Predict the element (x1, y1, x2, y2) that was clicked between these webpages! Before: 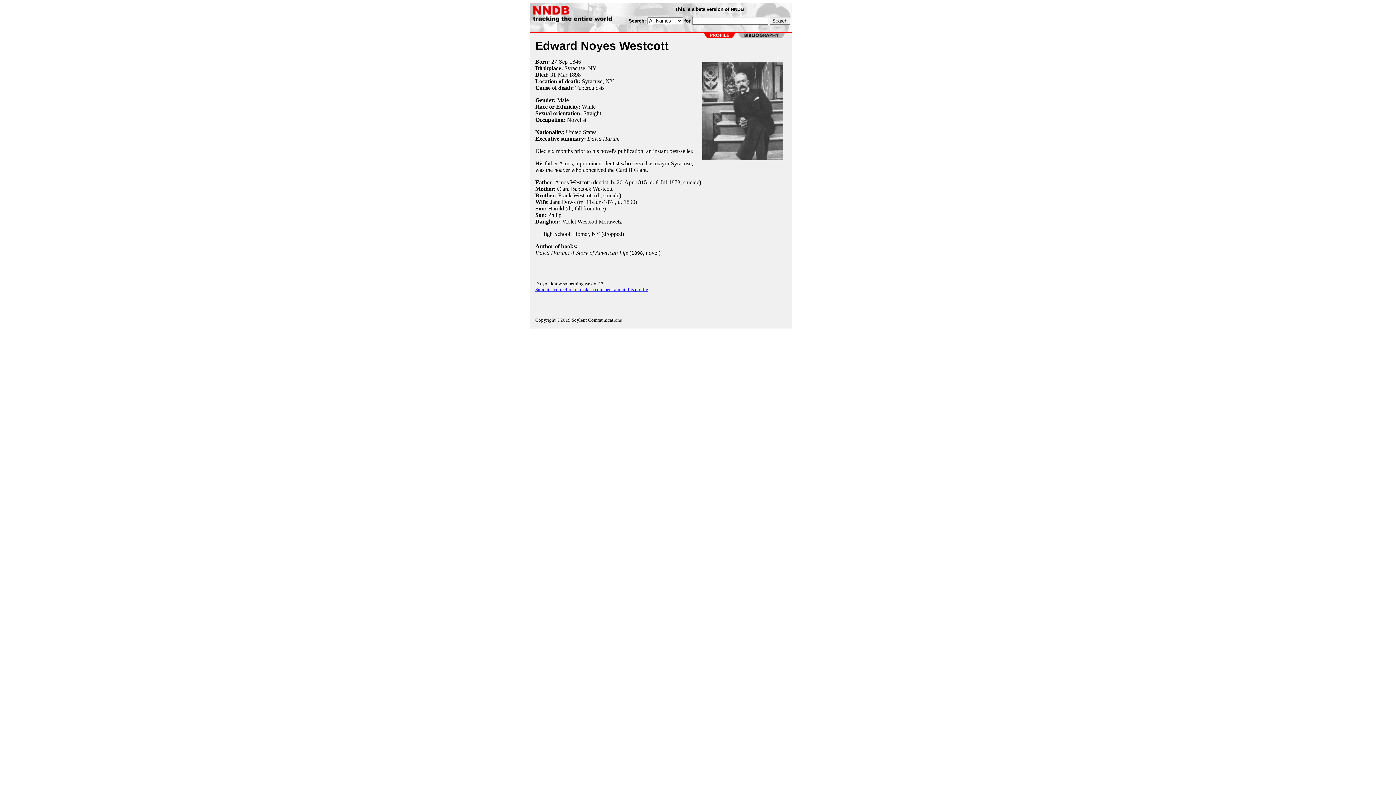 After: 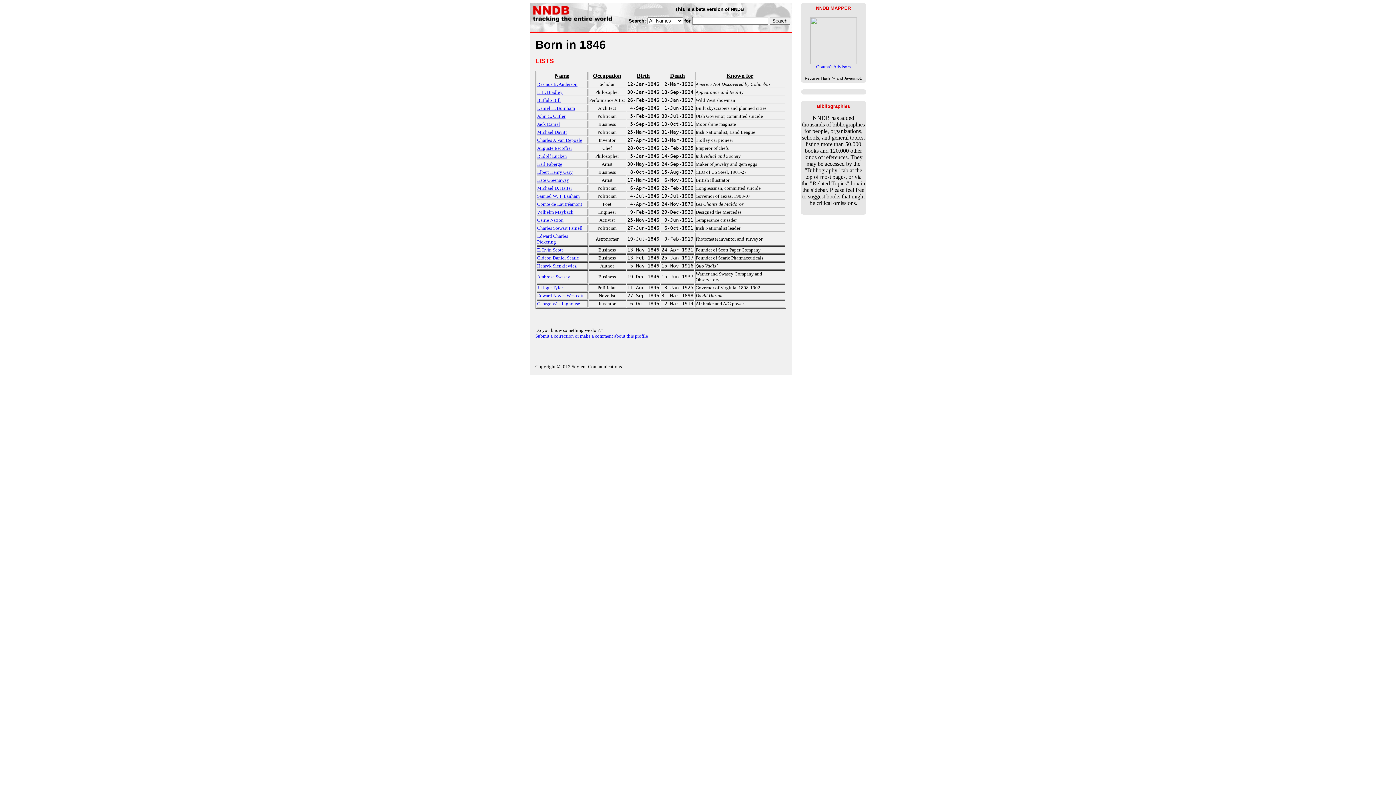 Action: bbox: (569, 58, 581, 64) label: 1846